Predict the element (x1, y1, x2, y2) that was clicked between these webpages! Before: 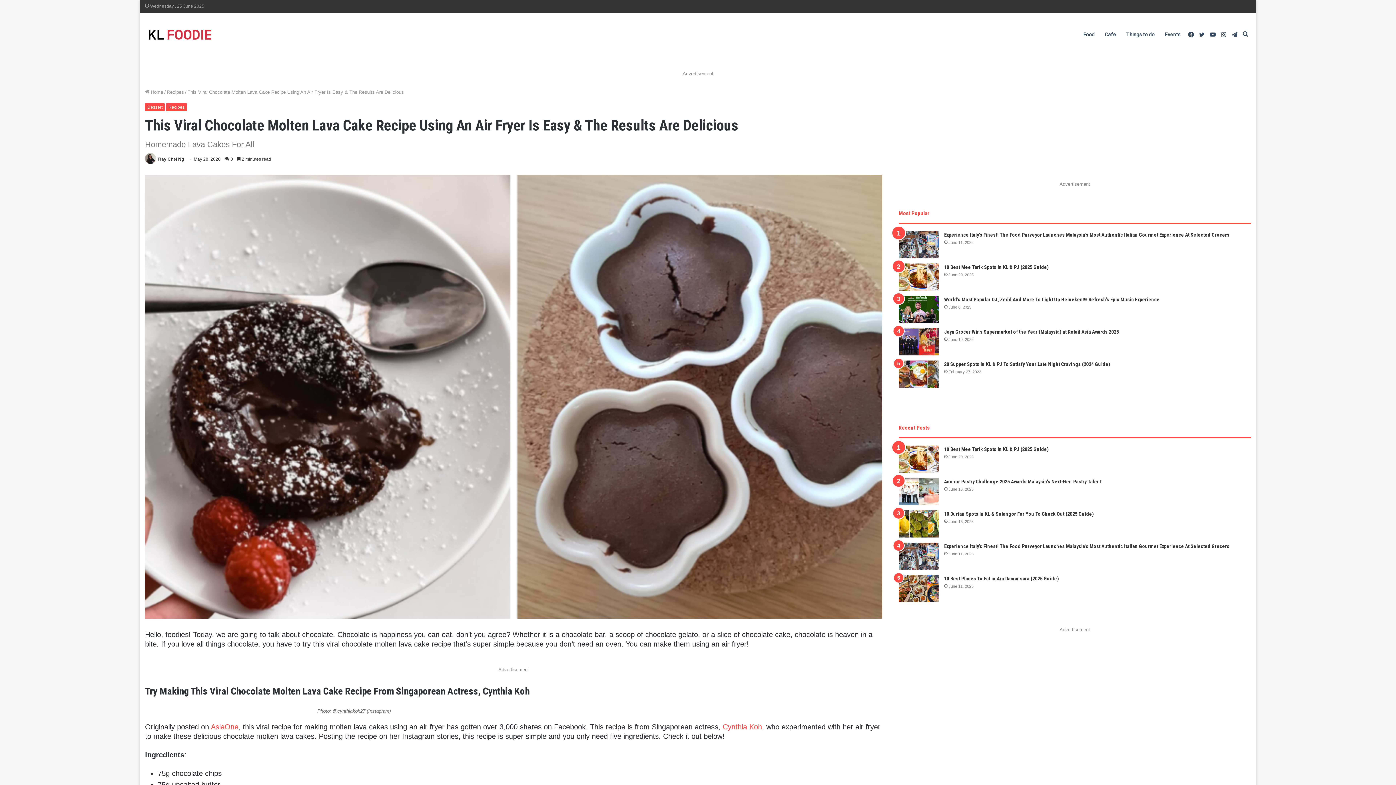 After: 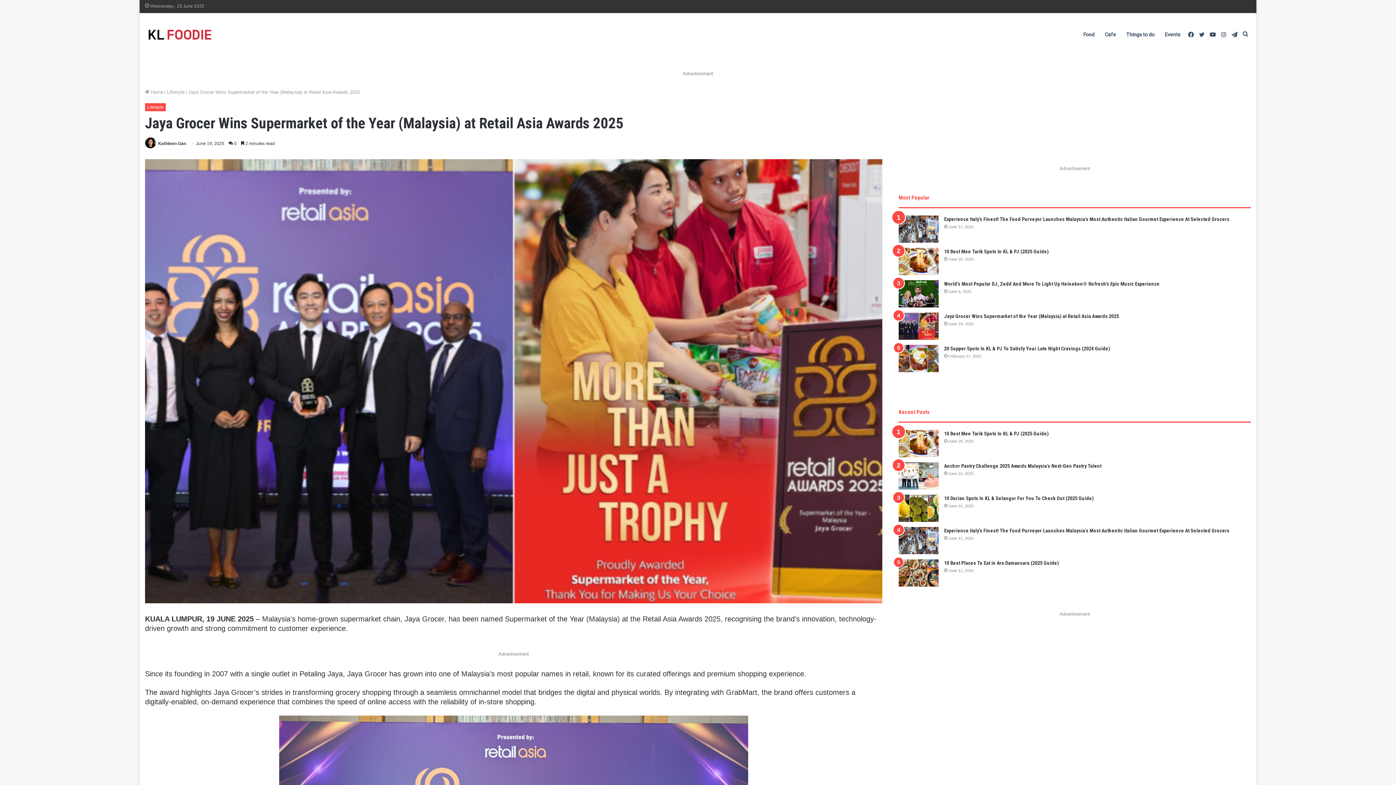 Action: label: Jaya Grocer Wins Supermarket of the Year (Malaysia) at Retail Asia Awards 2025 bbox: (944, 329, 1119, 335)